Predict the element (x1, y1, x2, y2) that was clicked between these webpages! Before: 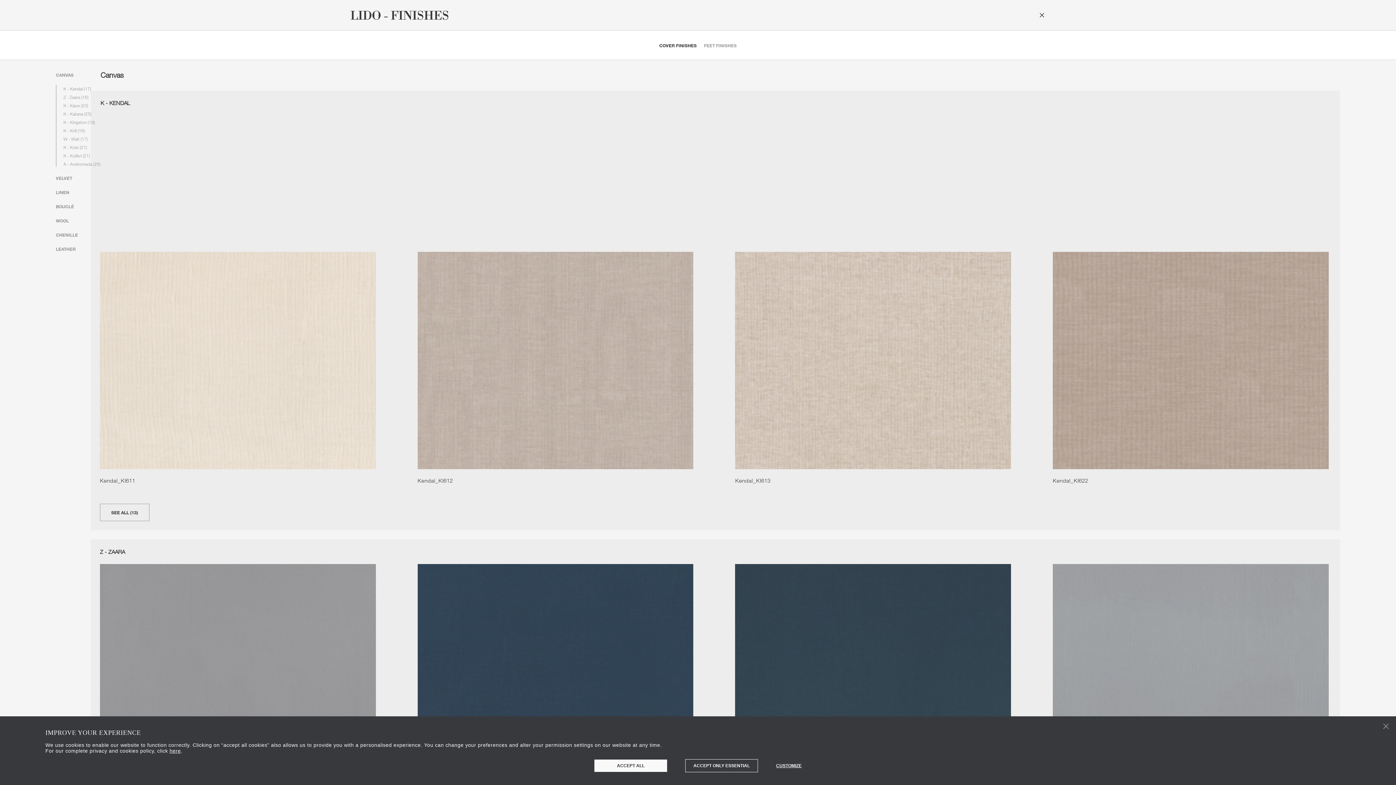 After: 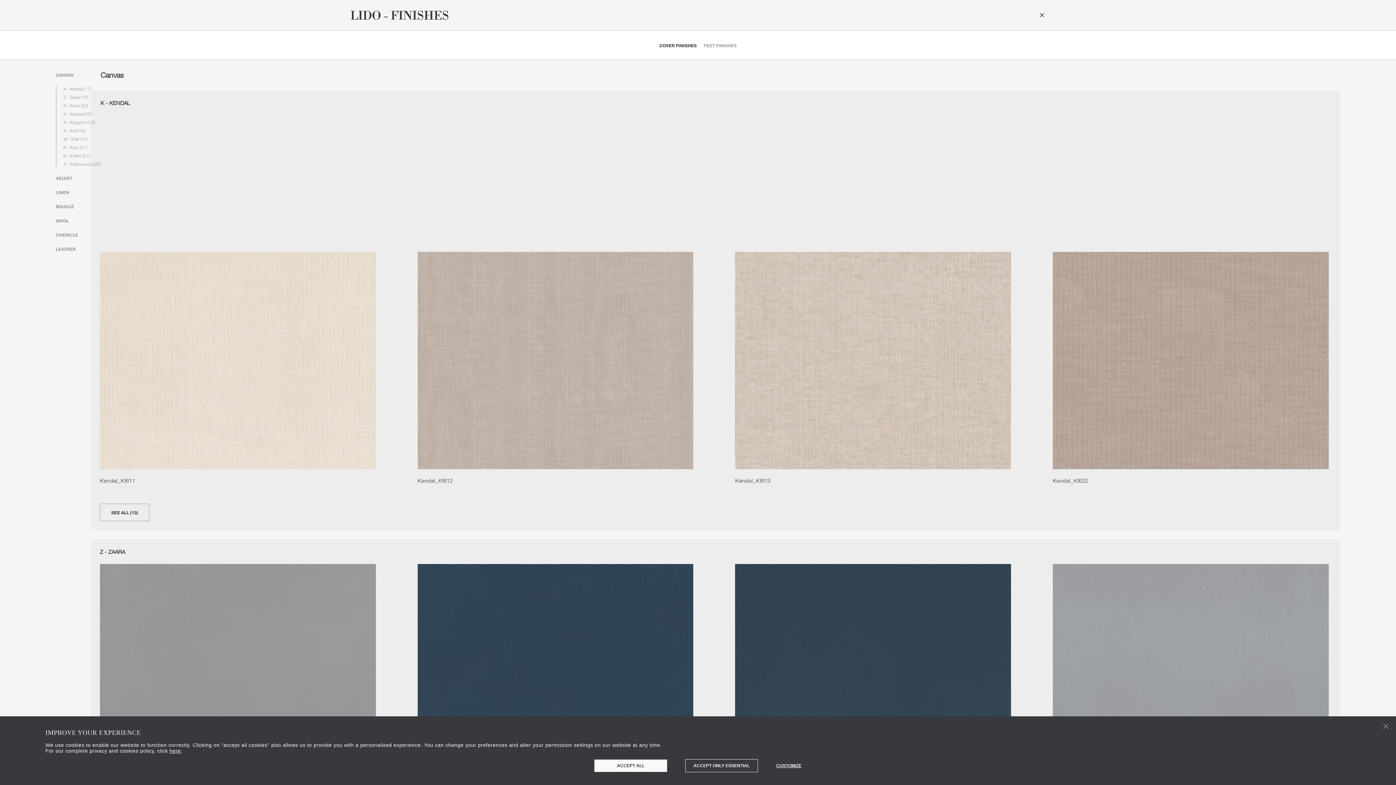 Action: bbox: (659, 42, 696, 48) label: COVER FINISHES